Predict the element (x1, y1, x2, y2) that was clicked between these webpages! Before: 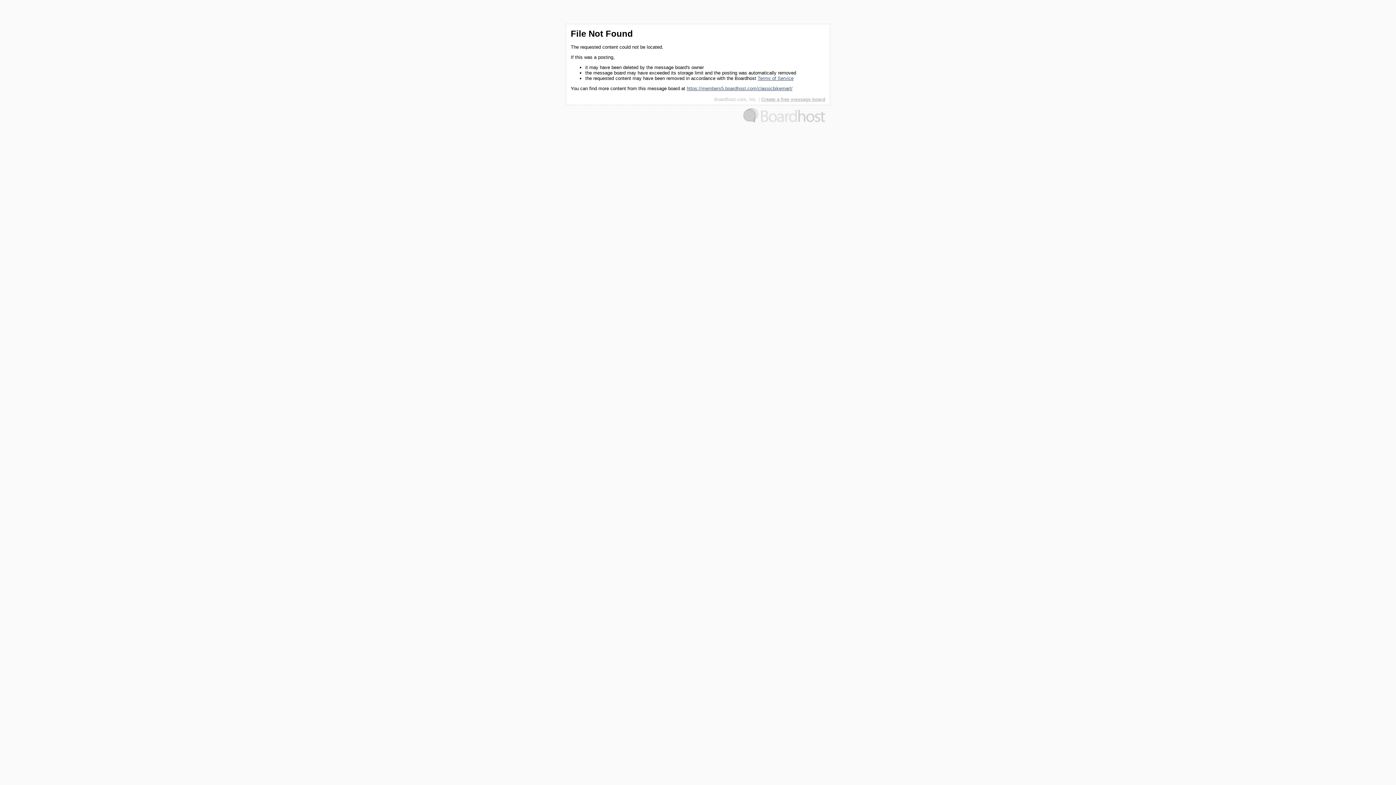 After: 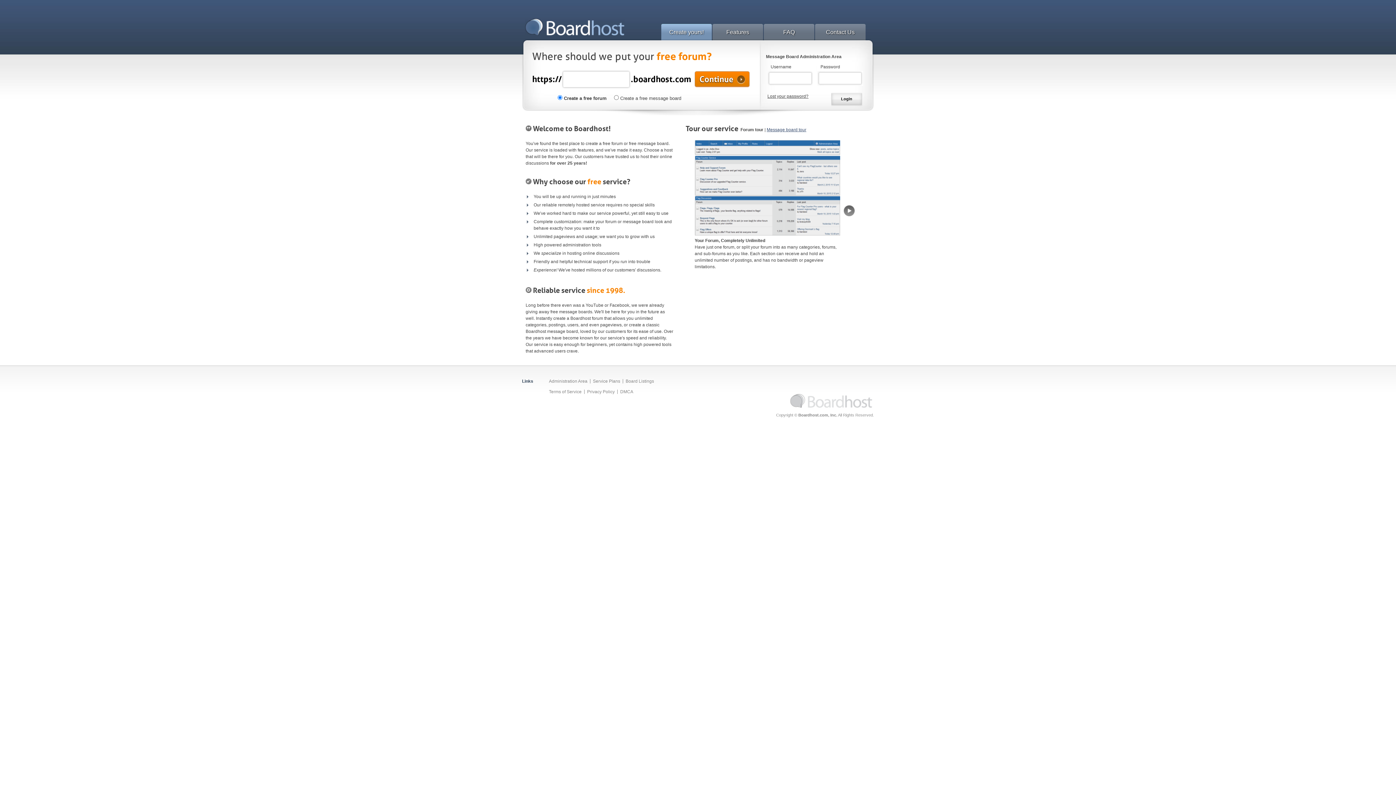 Action: bbox: (743, 118, 825, 123)